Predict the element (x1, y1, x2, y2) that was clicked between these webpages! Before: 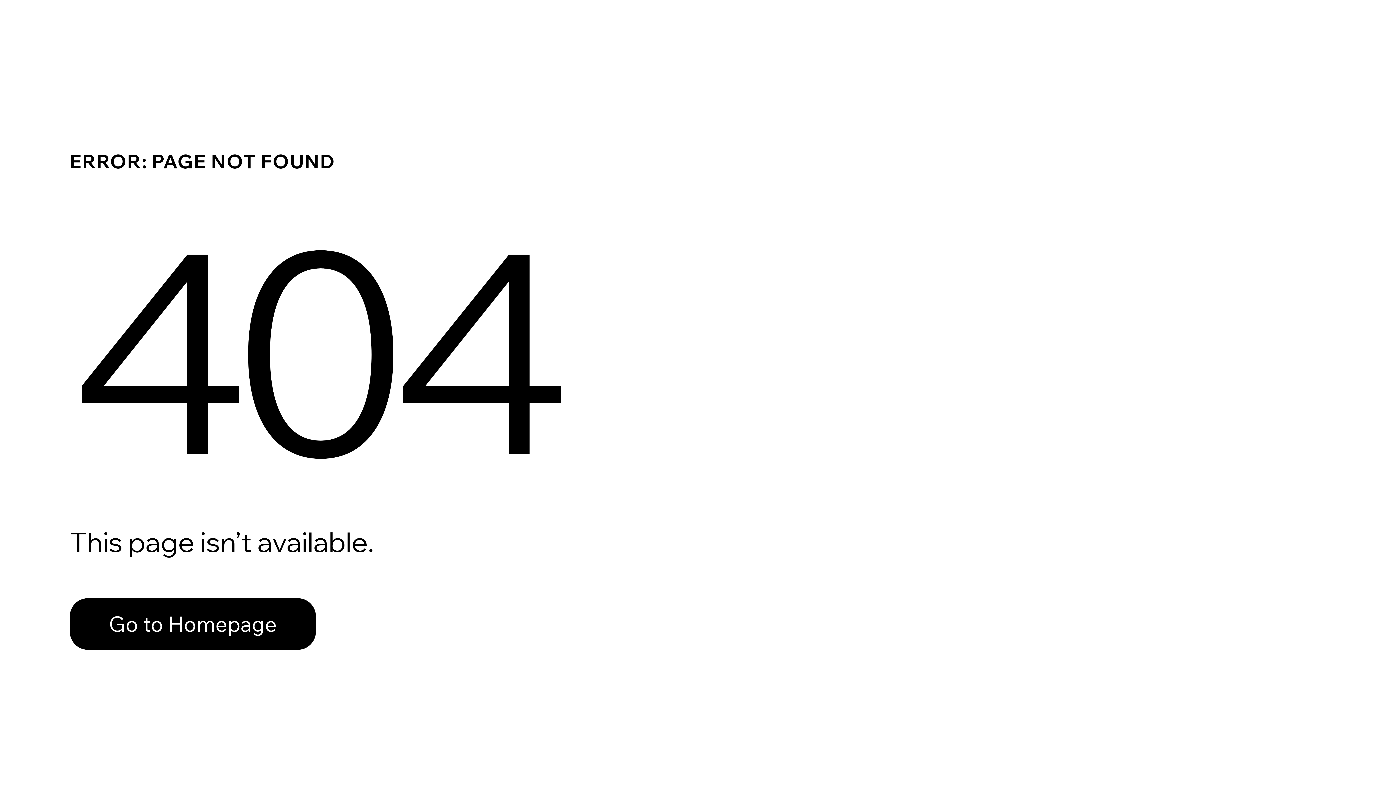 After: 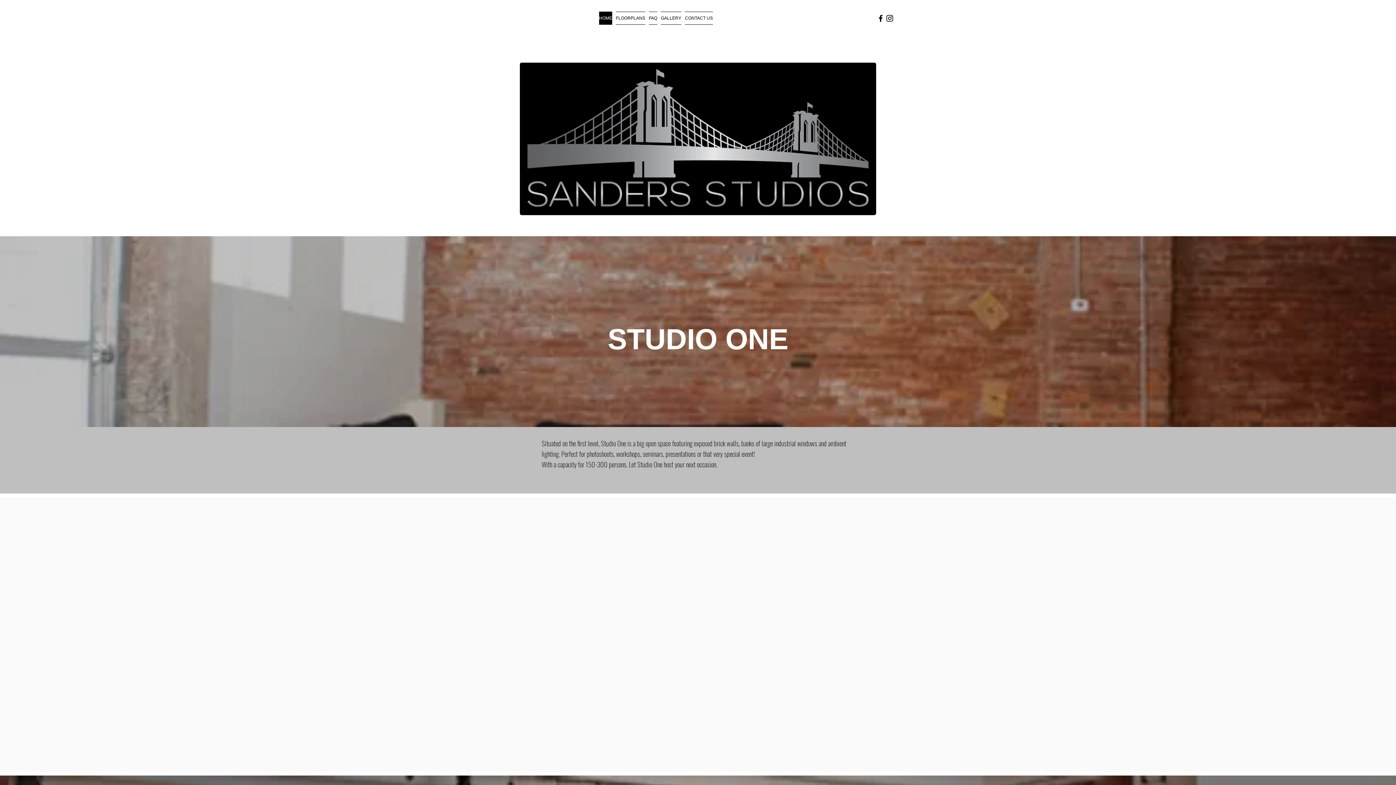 Action: bbox: (69, 582, 768, 659) label: Go to Homepage